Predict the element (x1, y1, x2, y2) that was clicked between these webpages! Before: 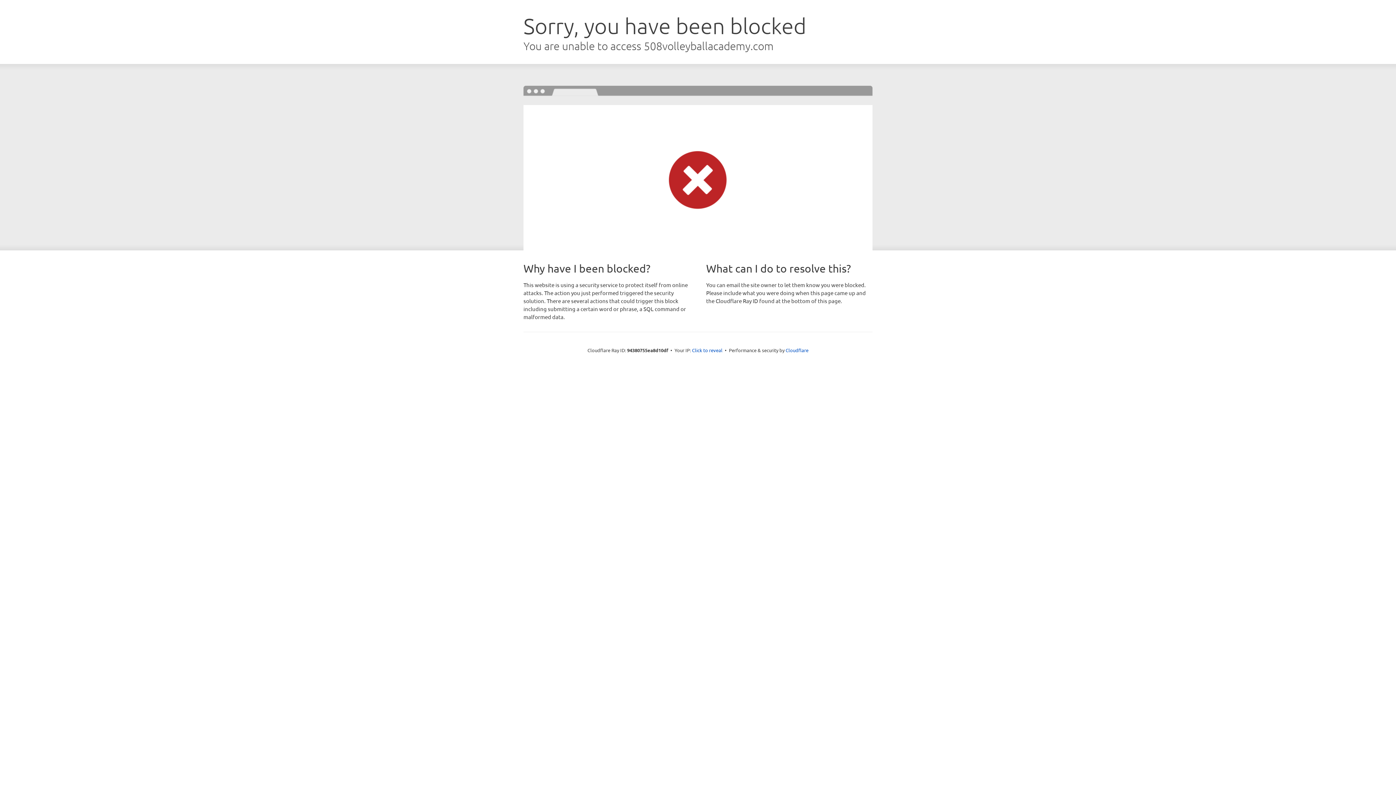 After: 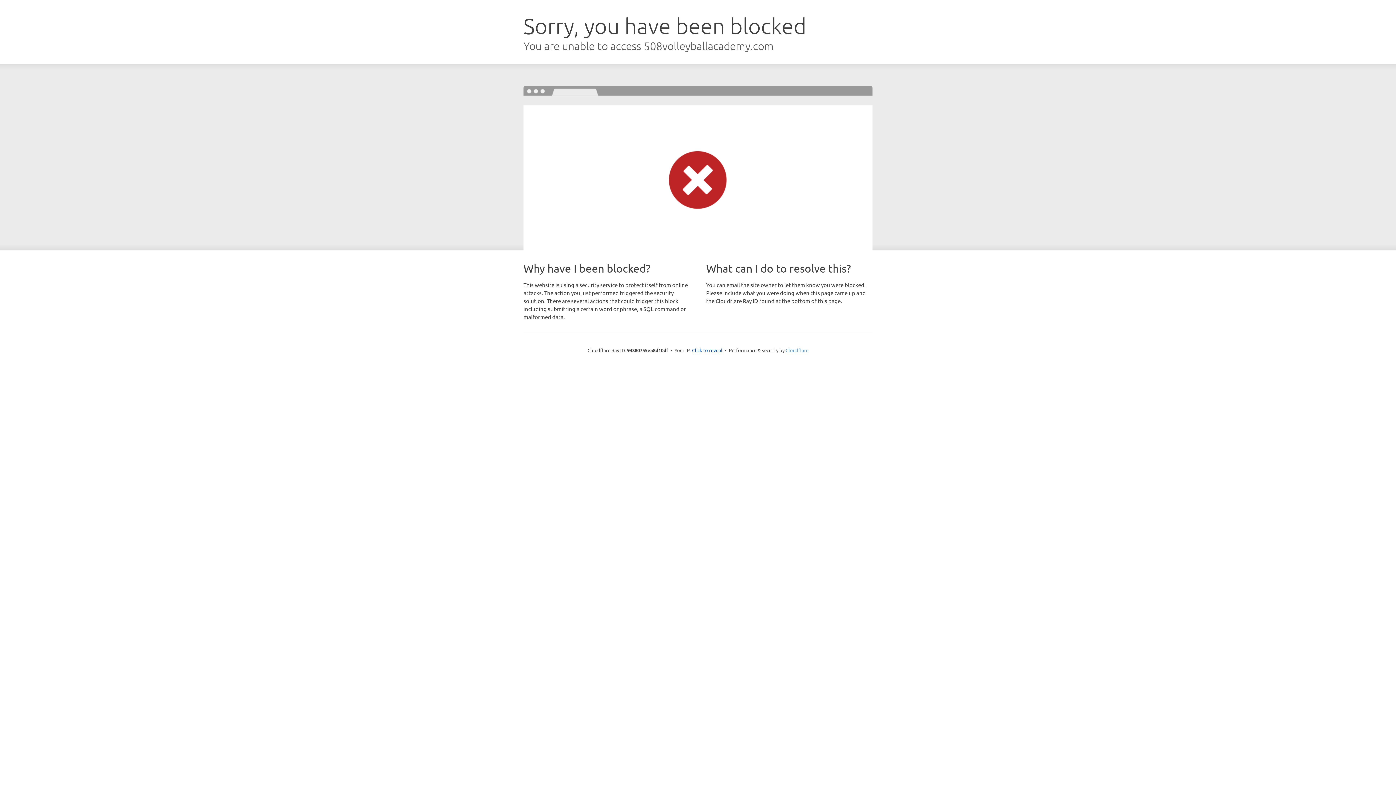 Action: label: Cloudflare bbox: (785, 347, 808, 353)